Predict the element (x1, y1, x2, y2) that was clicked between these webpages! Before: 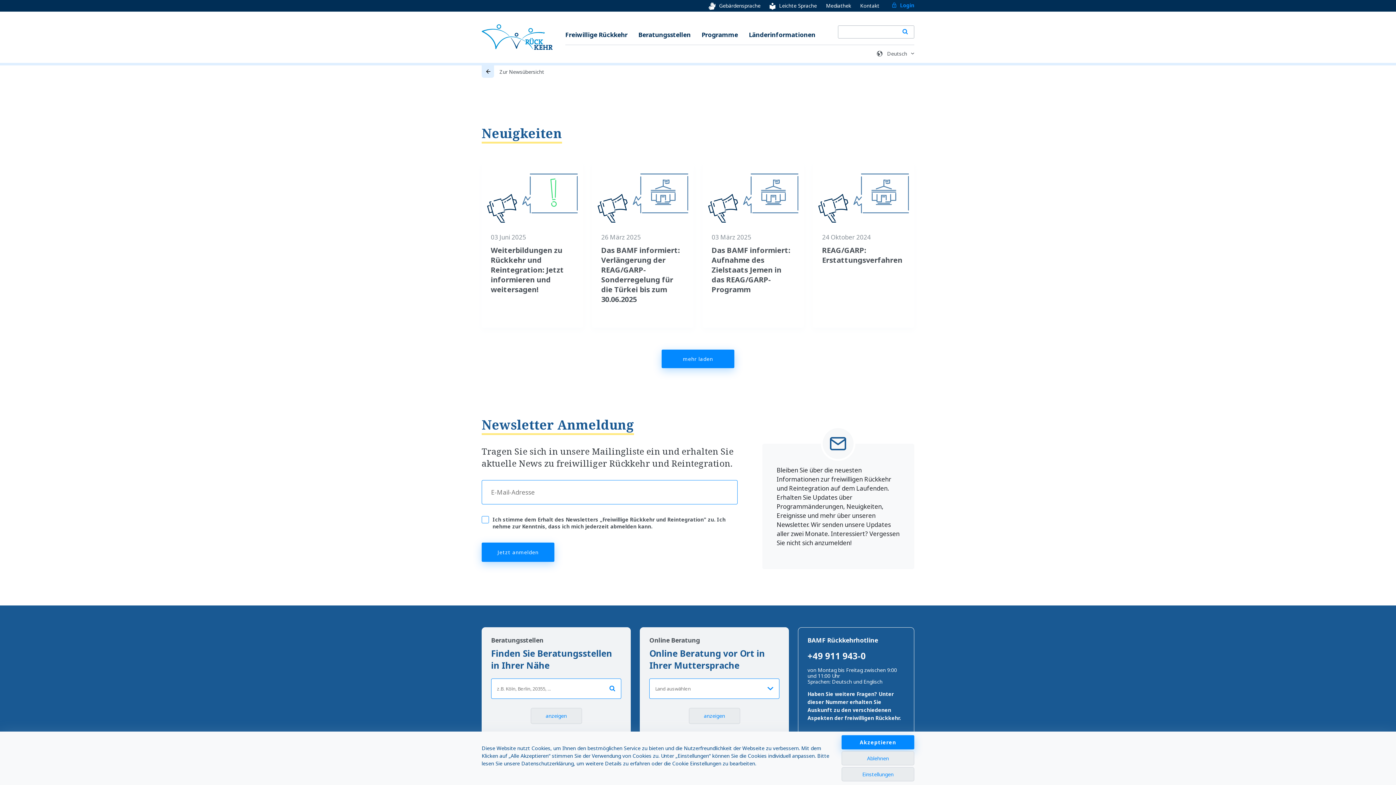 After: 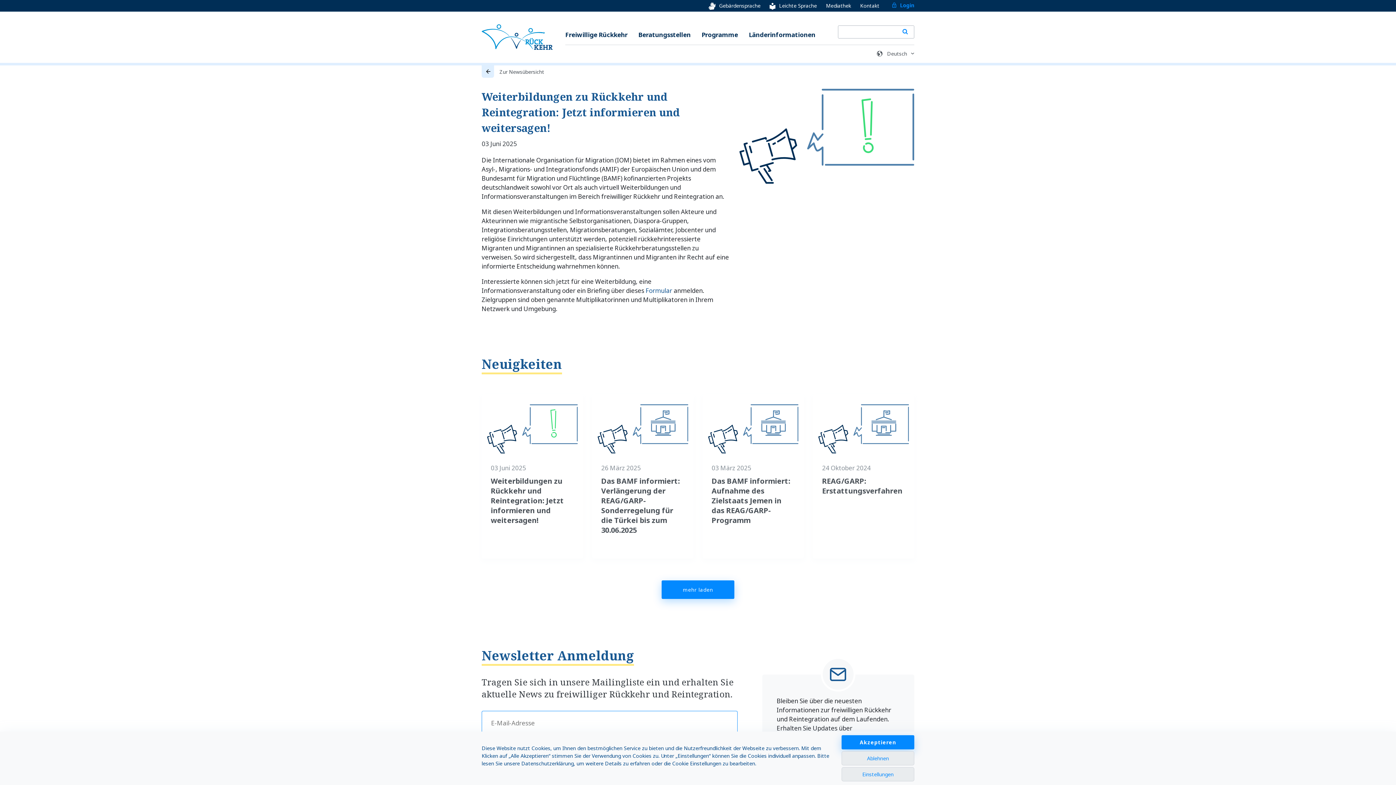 Action: label: 03 Juni 2025
Weiterbildungen zu Rückkehr und Reintegration: Jetzt informieren und weitersagen! bbox: (481, 163, 583, 328)